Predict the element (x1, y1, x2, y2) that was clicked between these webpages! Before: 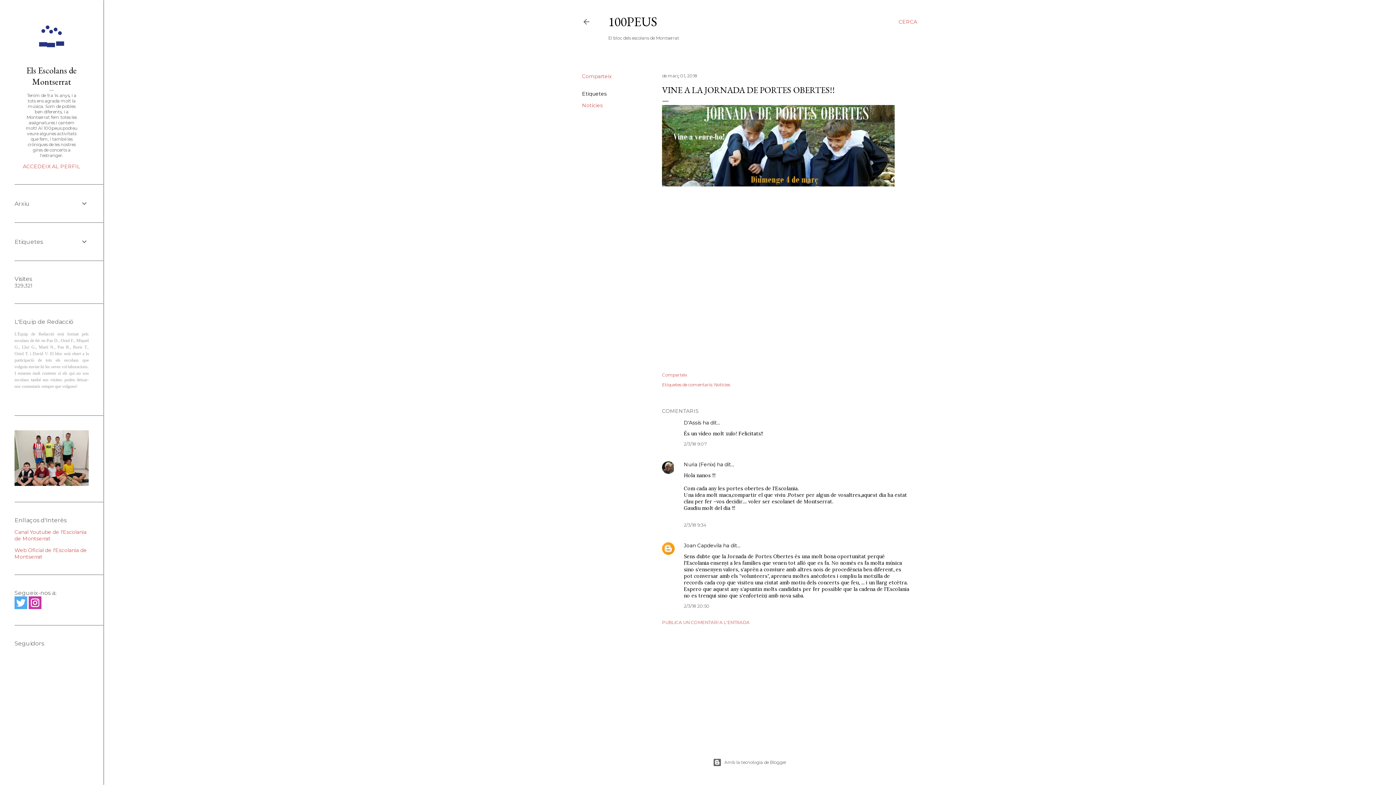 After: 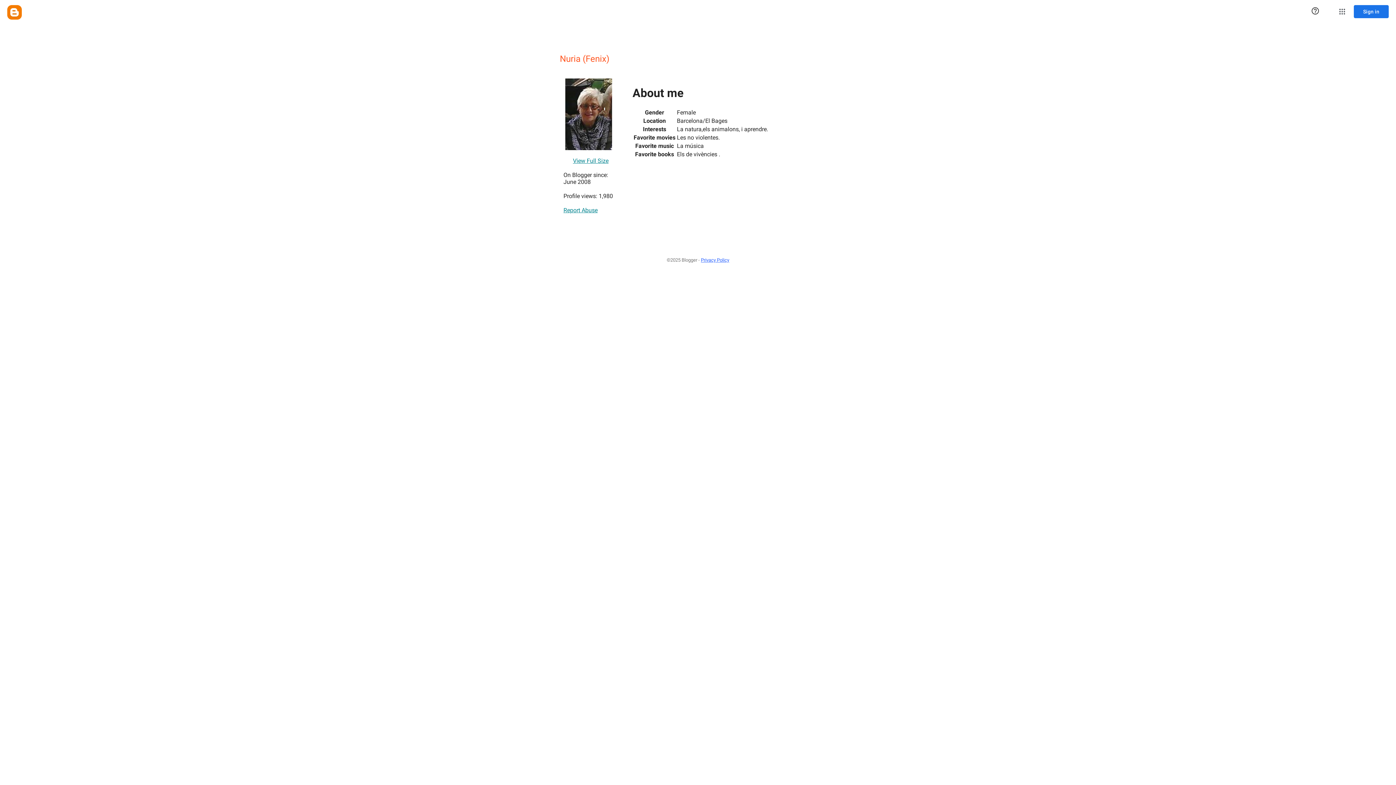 Action: bbox: (684, 461, 715, 468) label: Nuria (Fenix)